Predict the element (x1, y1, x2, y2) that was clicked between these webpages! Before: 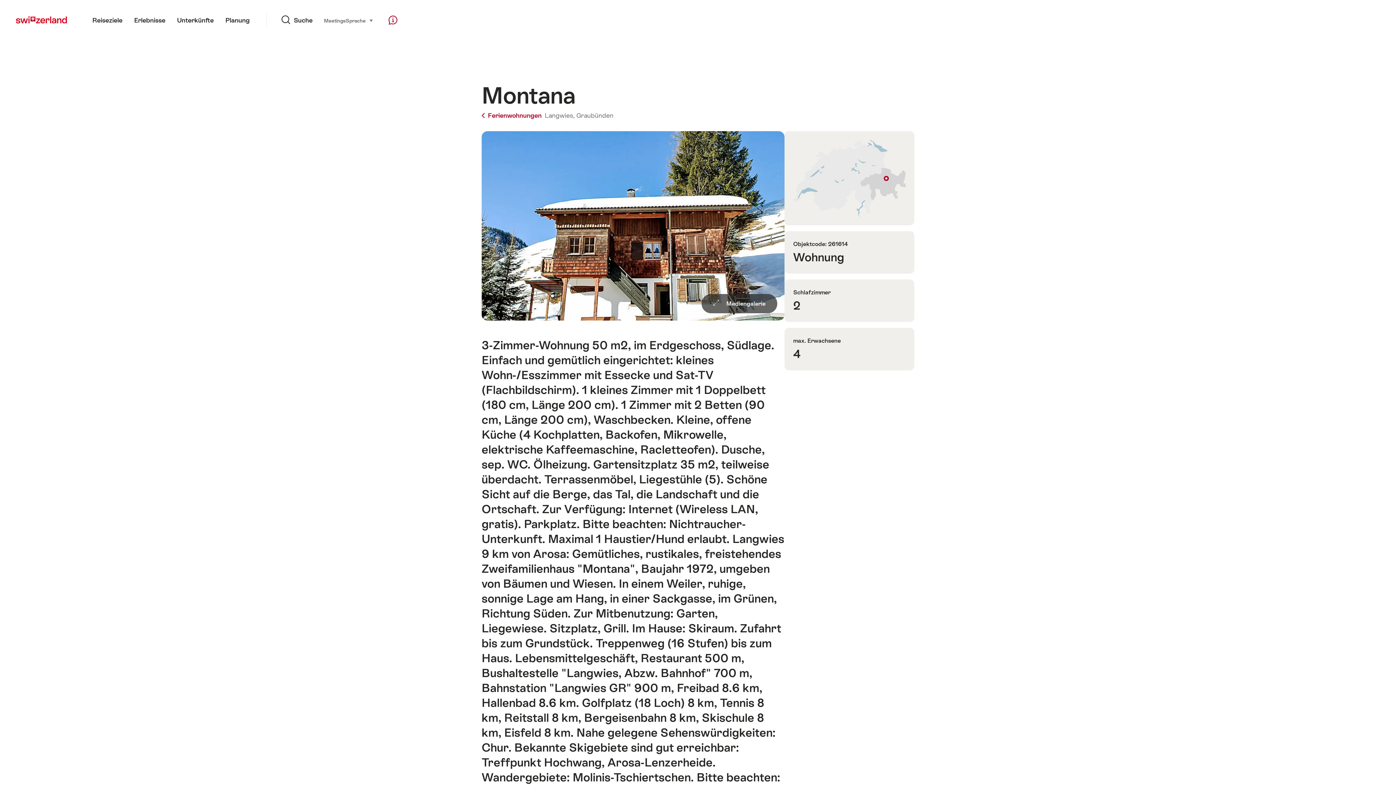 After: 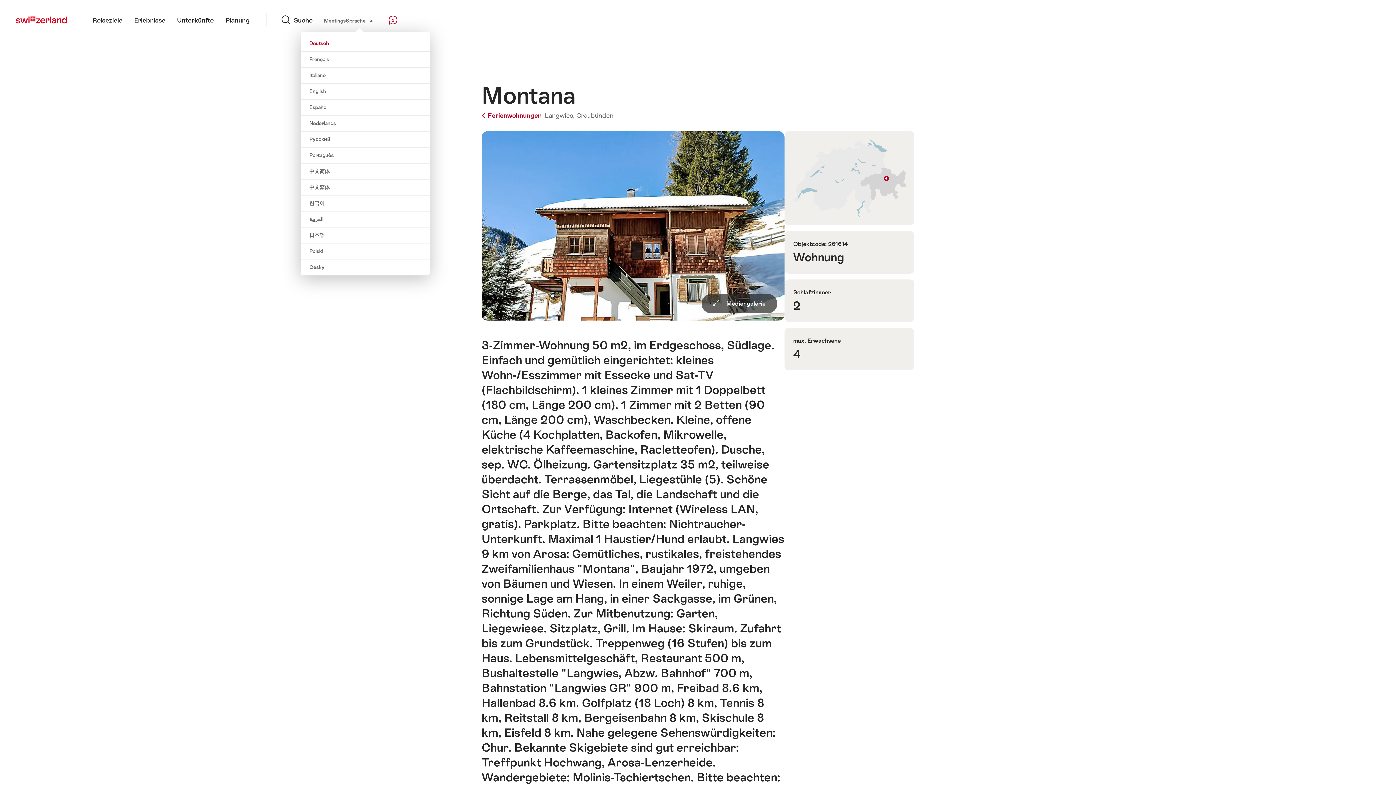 Action: label: Sprache 
auswählen (klicken, um anzuzeigen) bbox: (345, 16, 373, 24)